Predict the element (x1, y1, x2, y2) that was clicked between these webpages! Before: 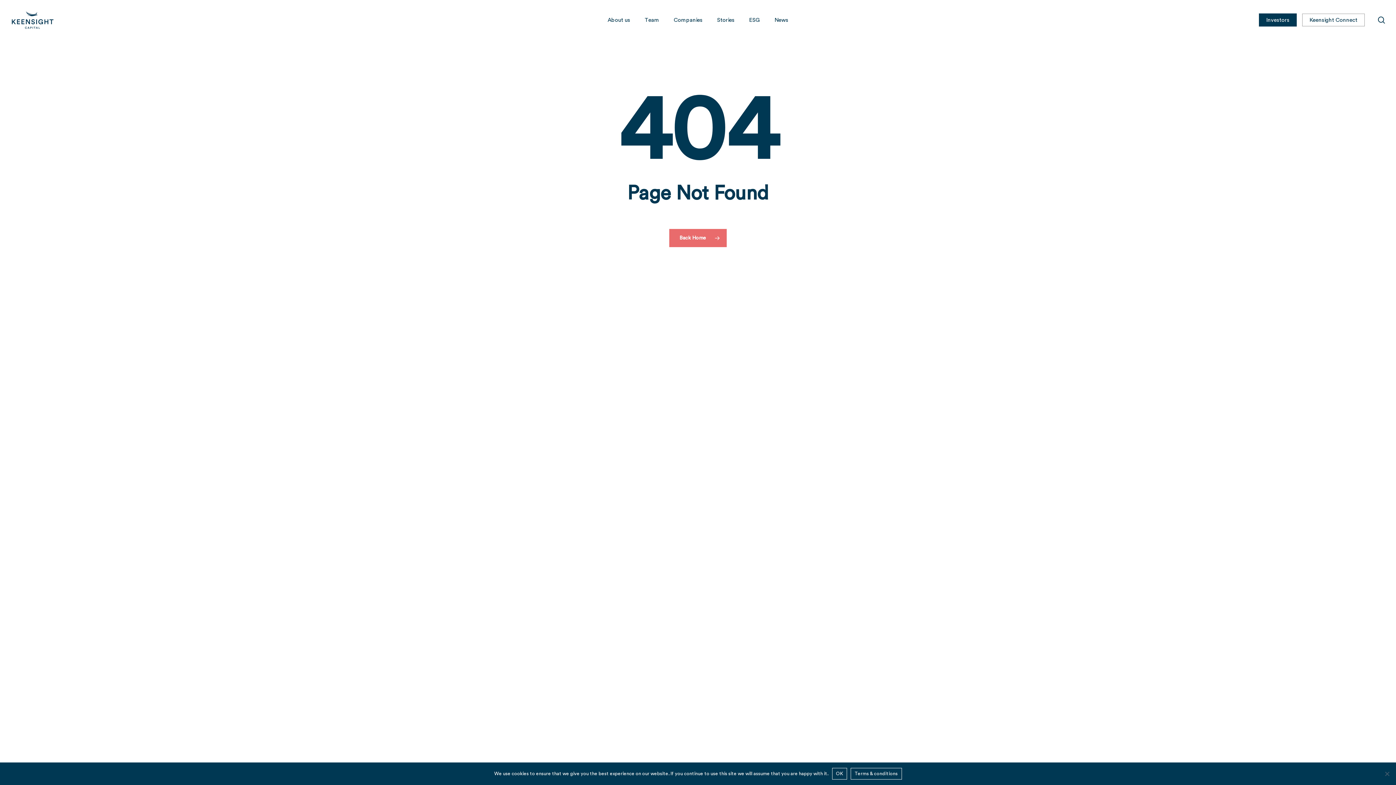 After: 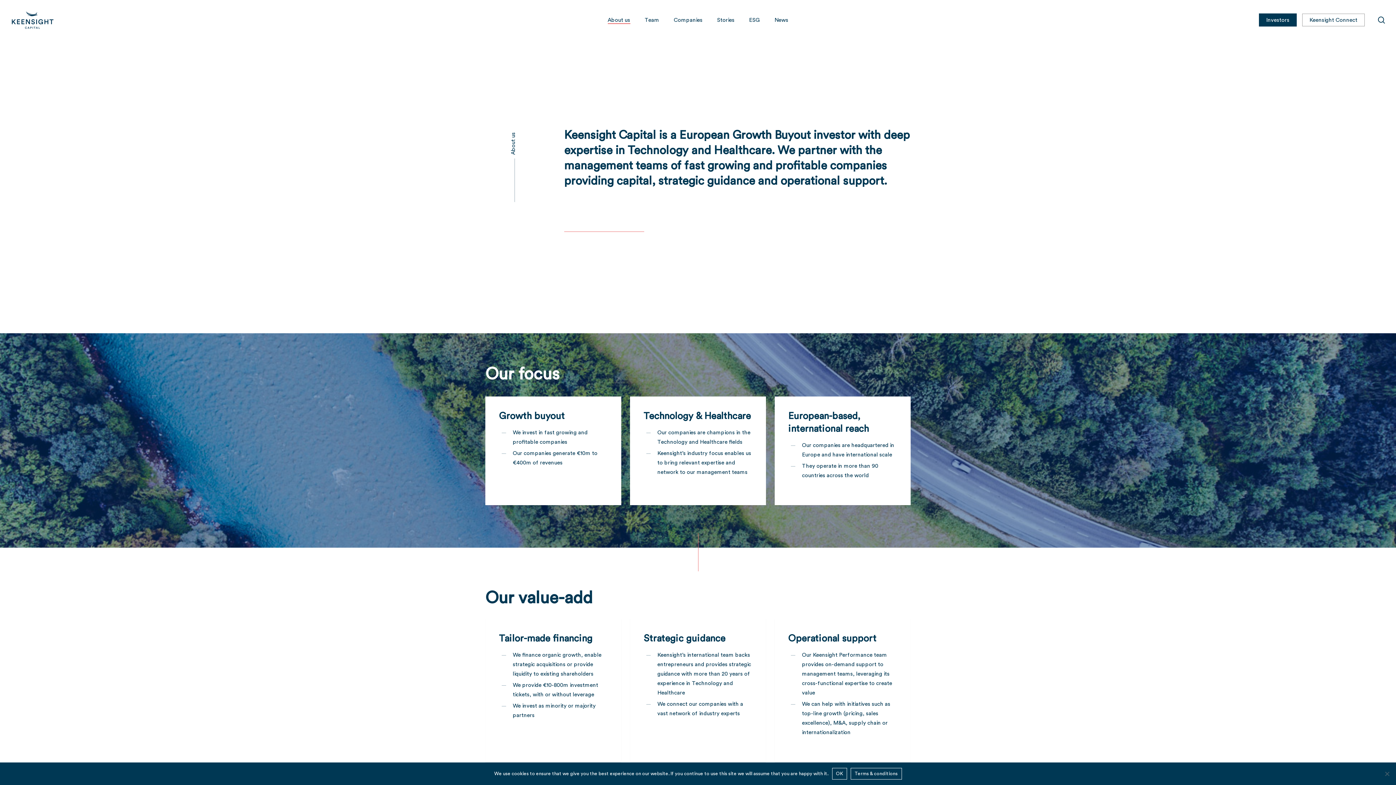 Action: label: About us bbox: (607, 17, 630, 22)